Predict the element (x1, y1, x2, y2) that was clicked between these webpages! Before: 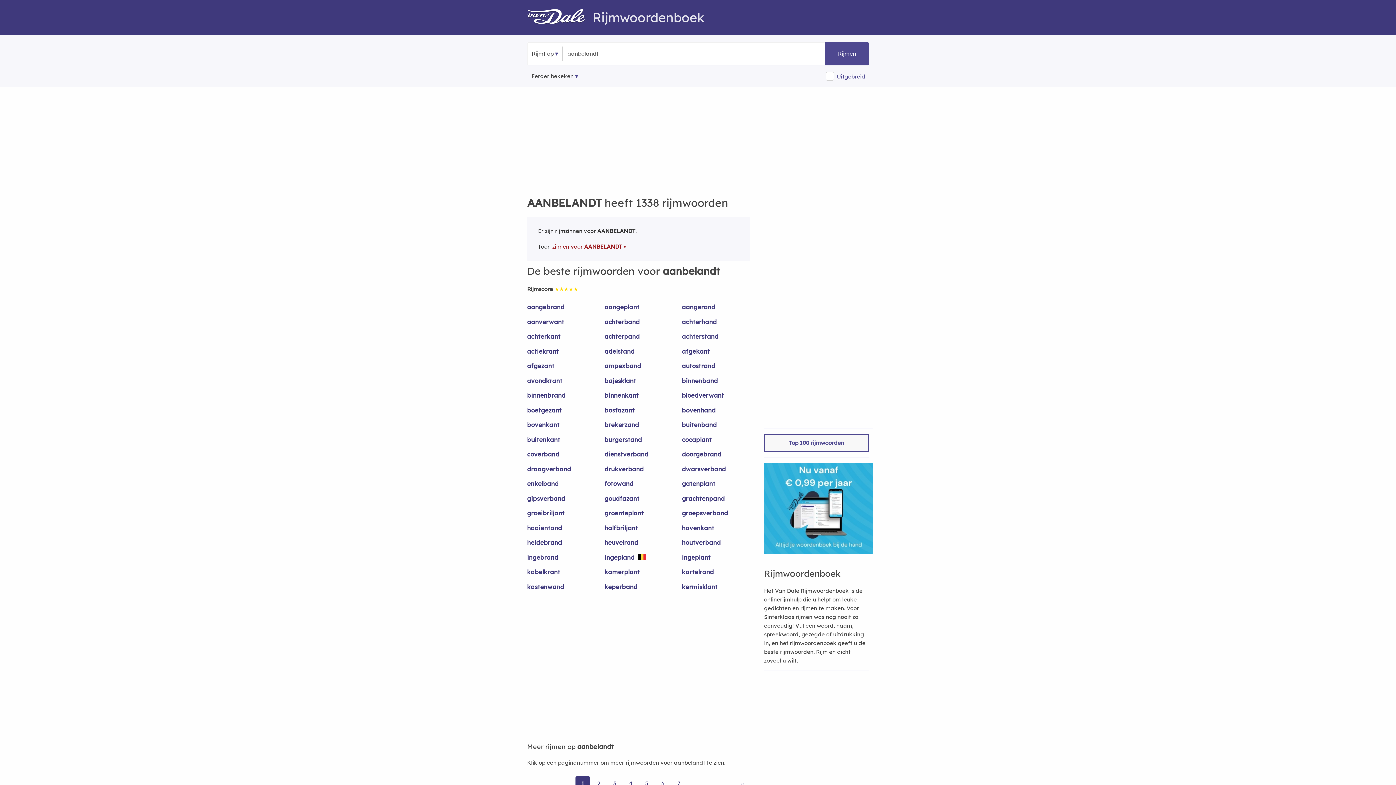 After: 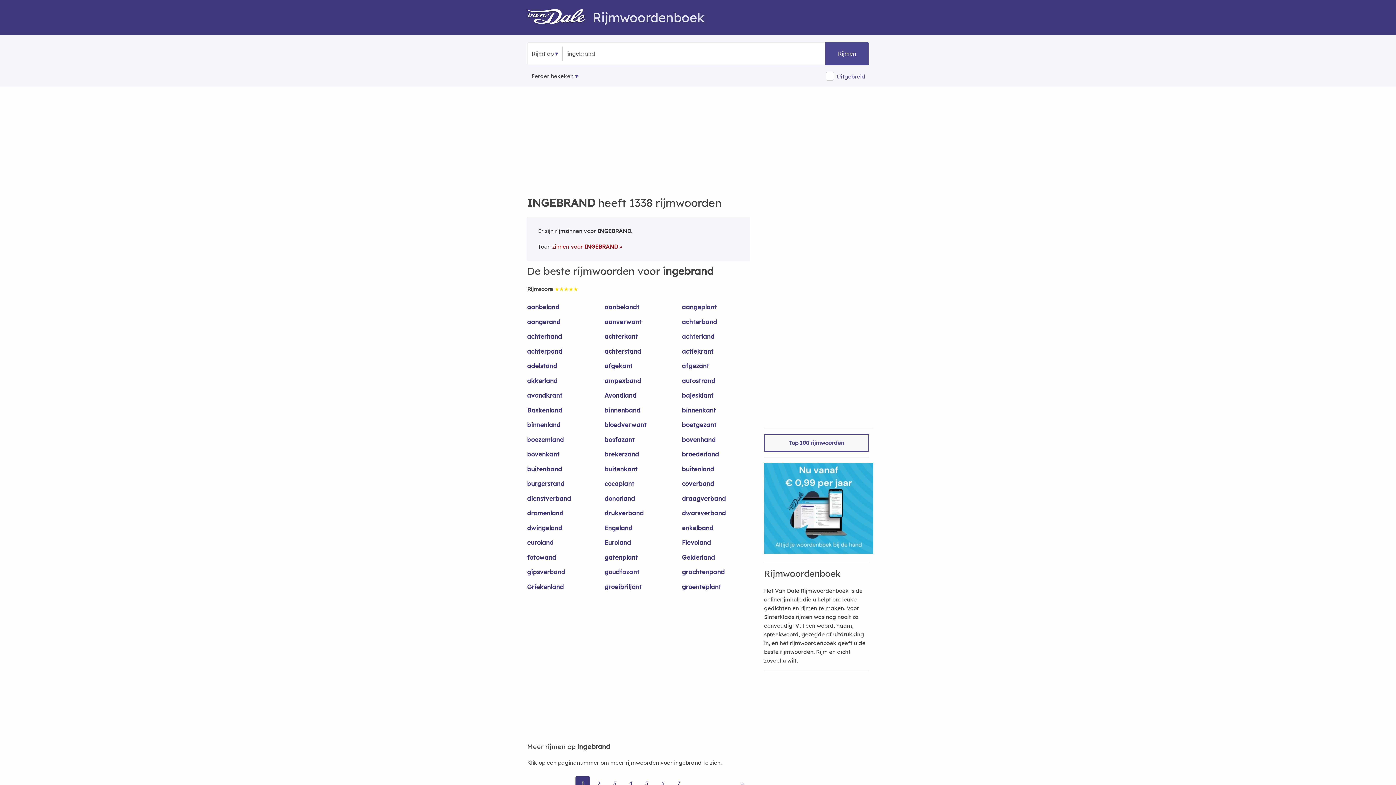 Action: label: ingebrand bbox: (527, 553, 595, 568)